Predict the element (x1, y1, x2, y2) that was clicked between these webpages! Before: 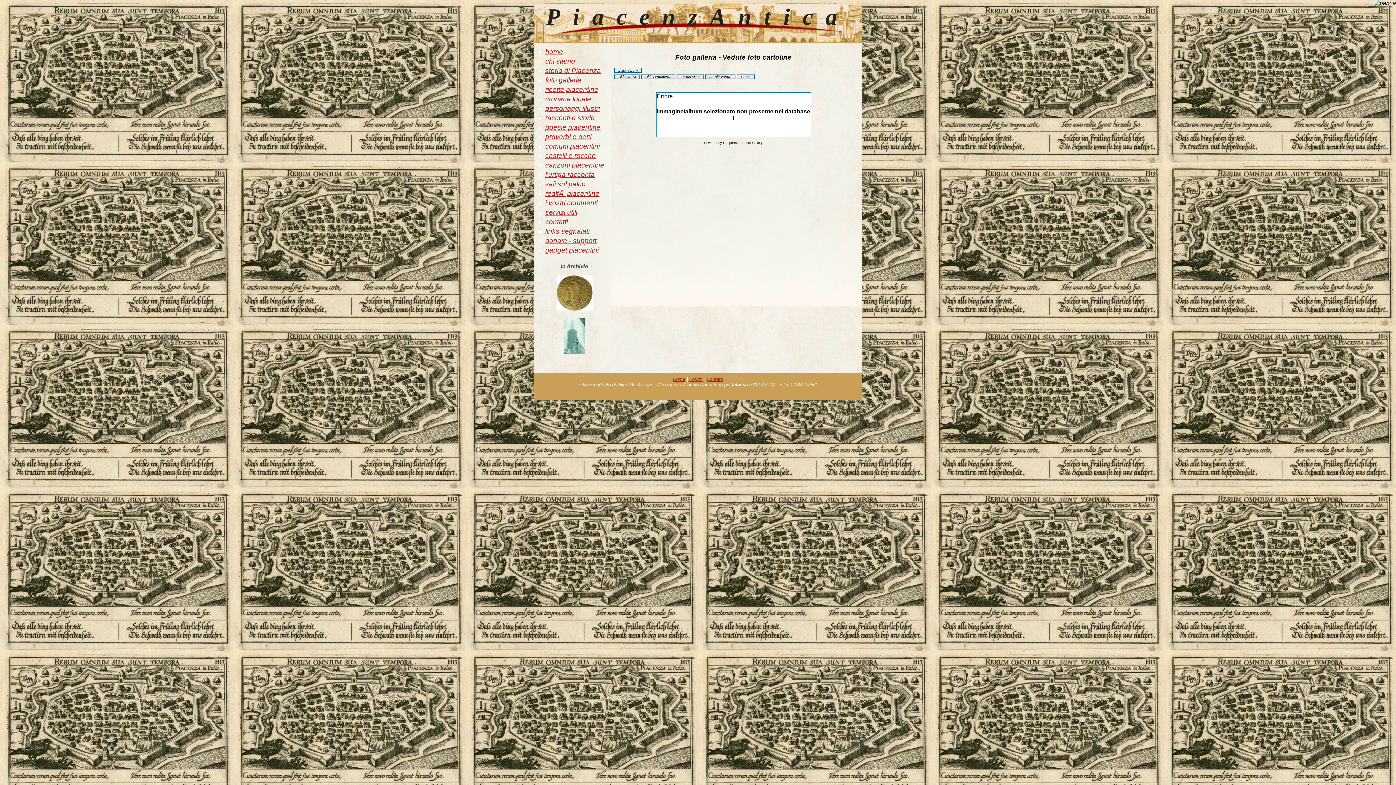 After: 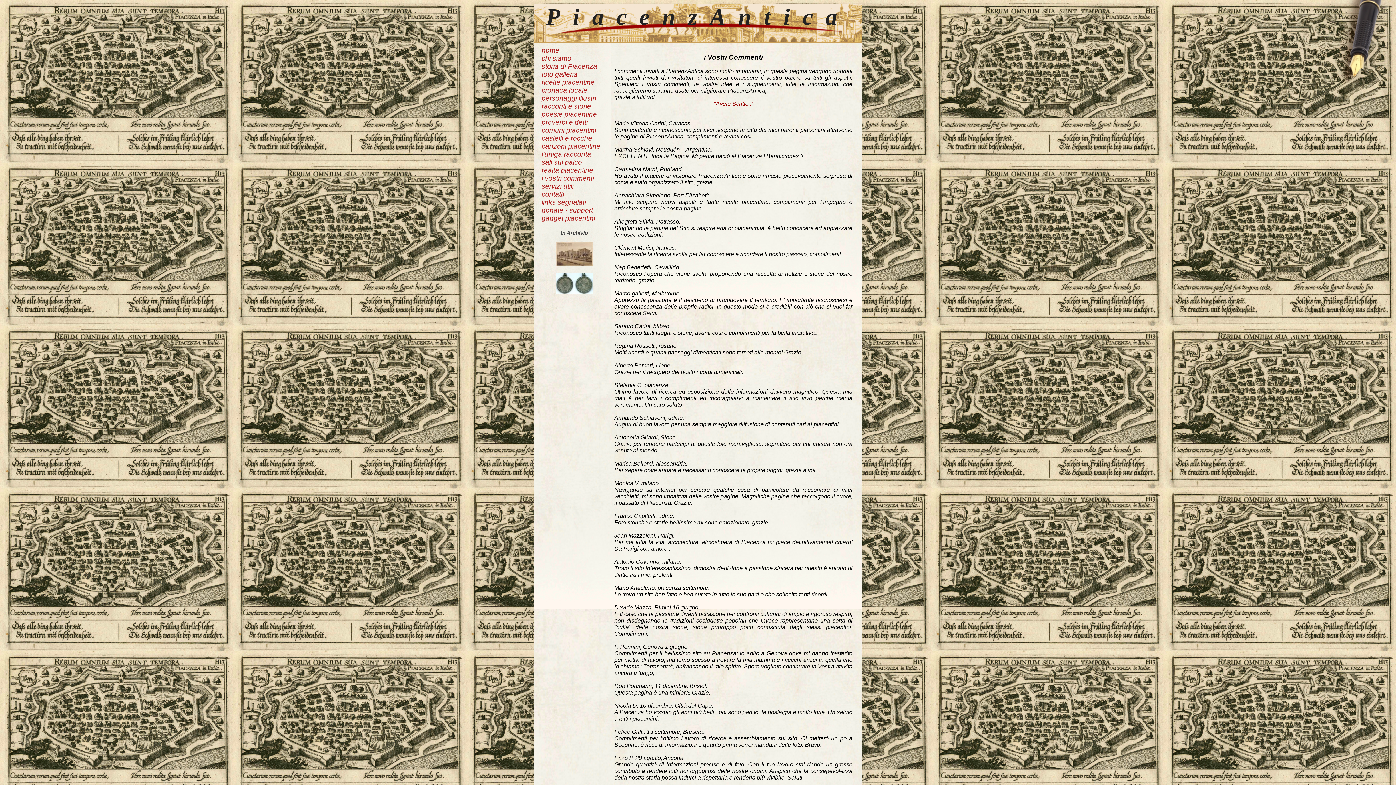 Action: bbox: (545, 199, 597, 206) label: i vostri commenti